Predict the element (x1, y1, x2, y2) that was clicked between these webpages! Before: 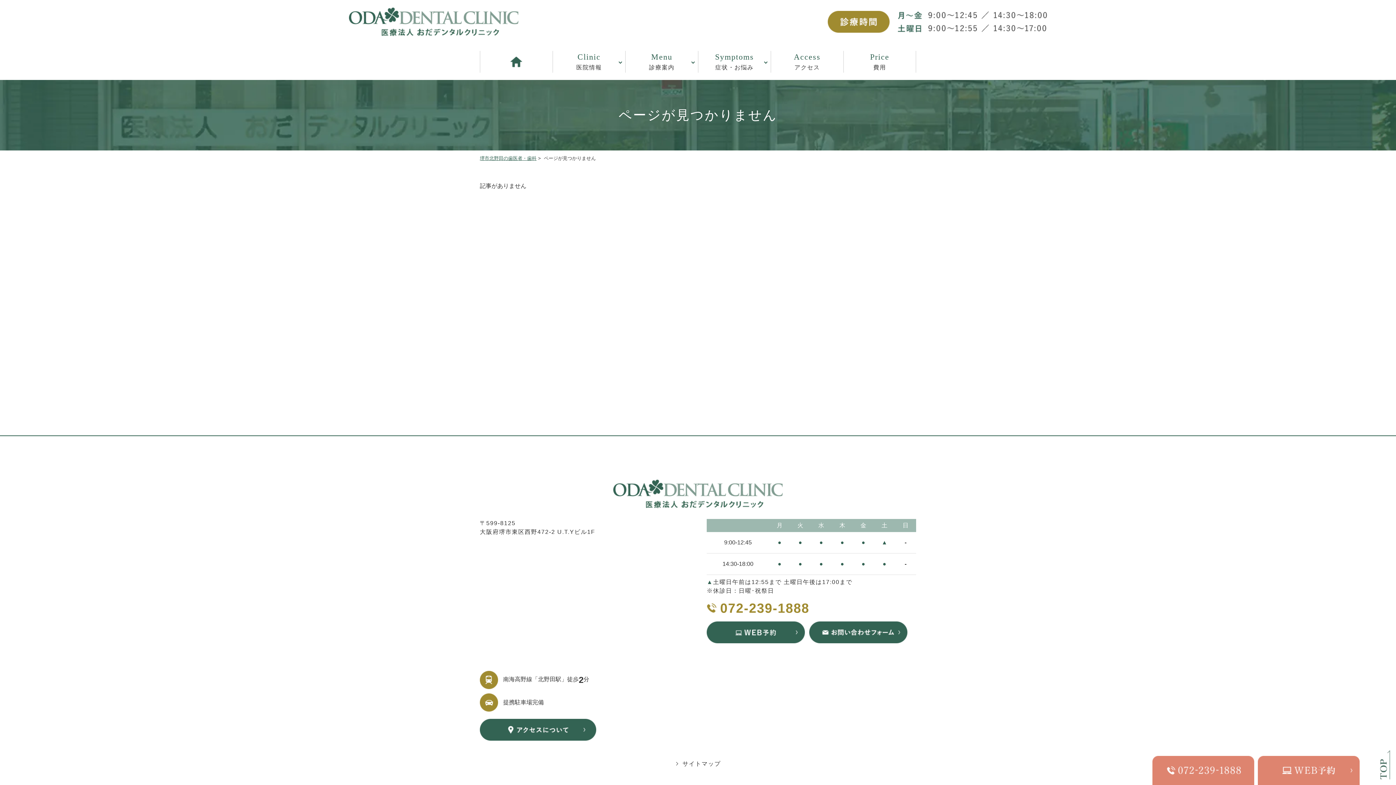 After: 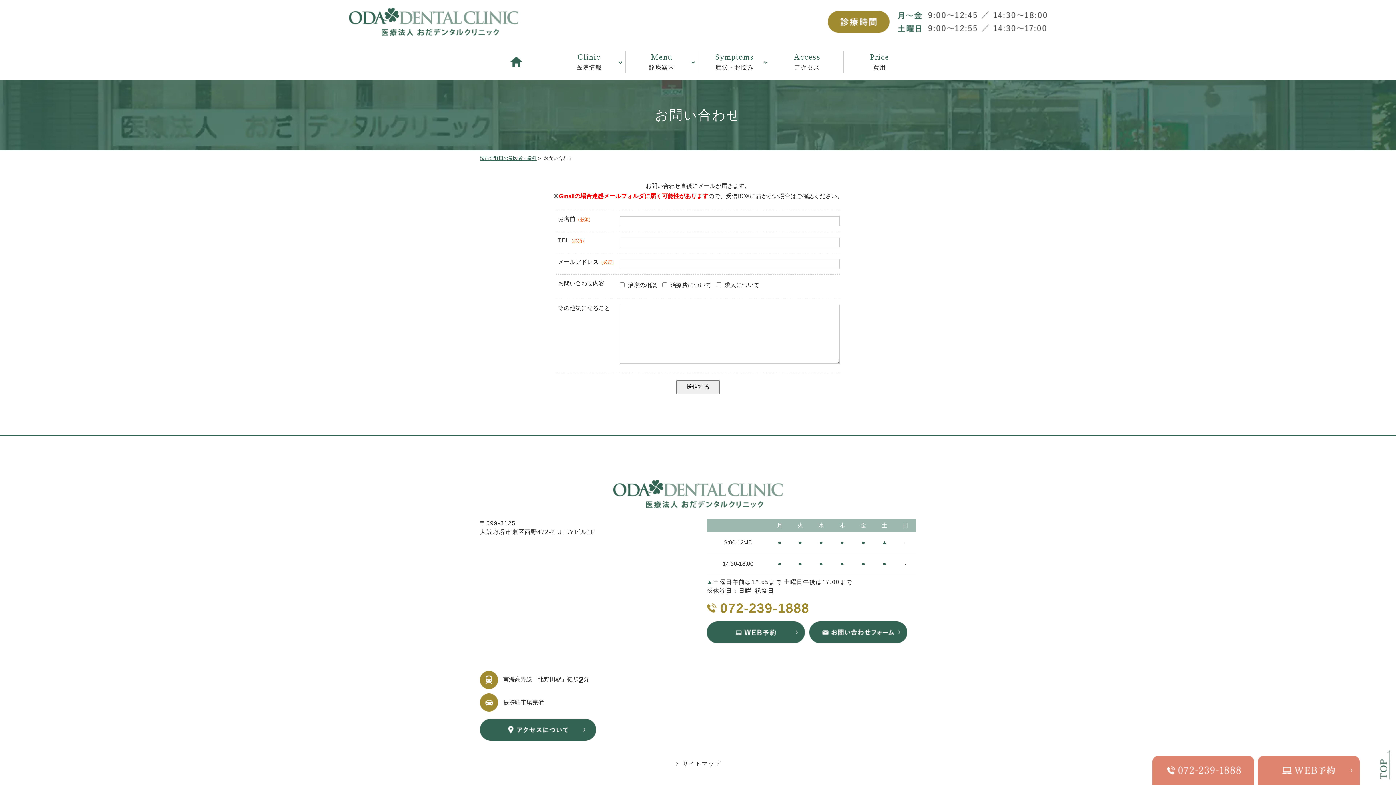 Action: bbox: (809, 635, 907, 641)